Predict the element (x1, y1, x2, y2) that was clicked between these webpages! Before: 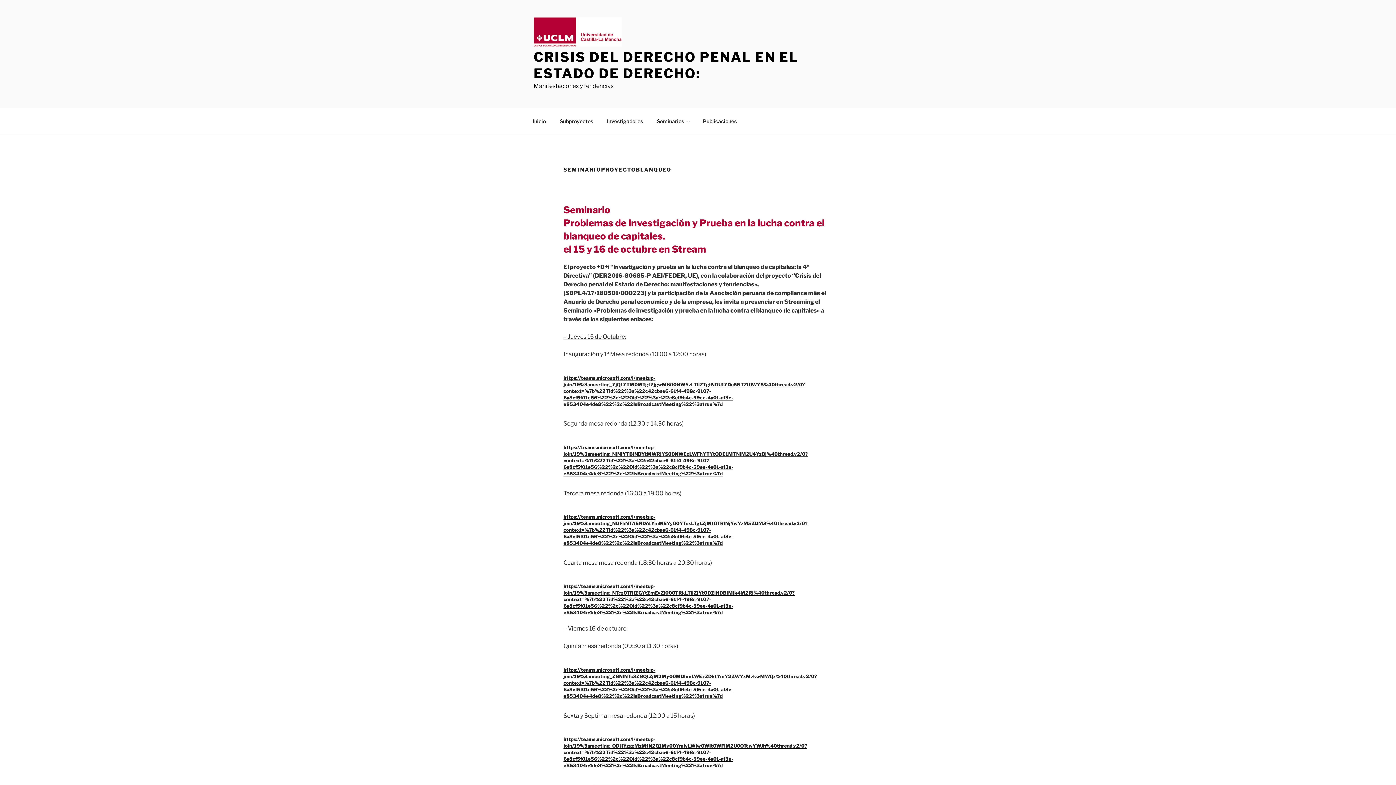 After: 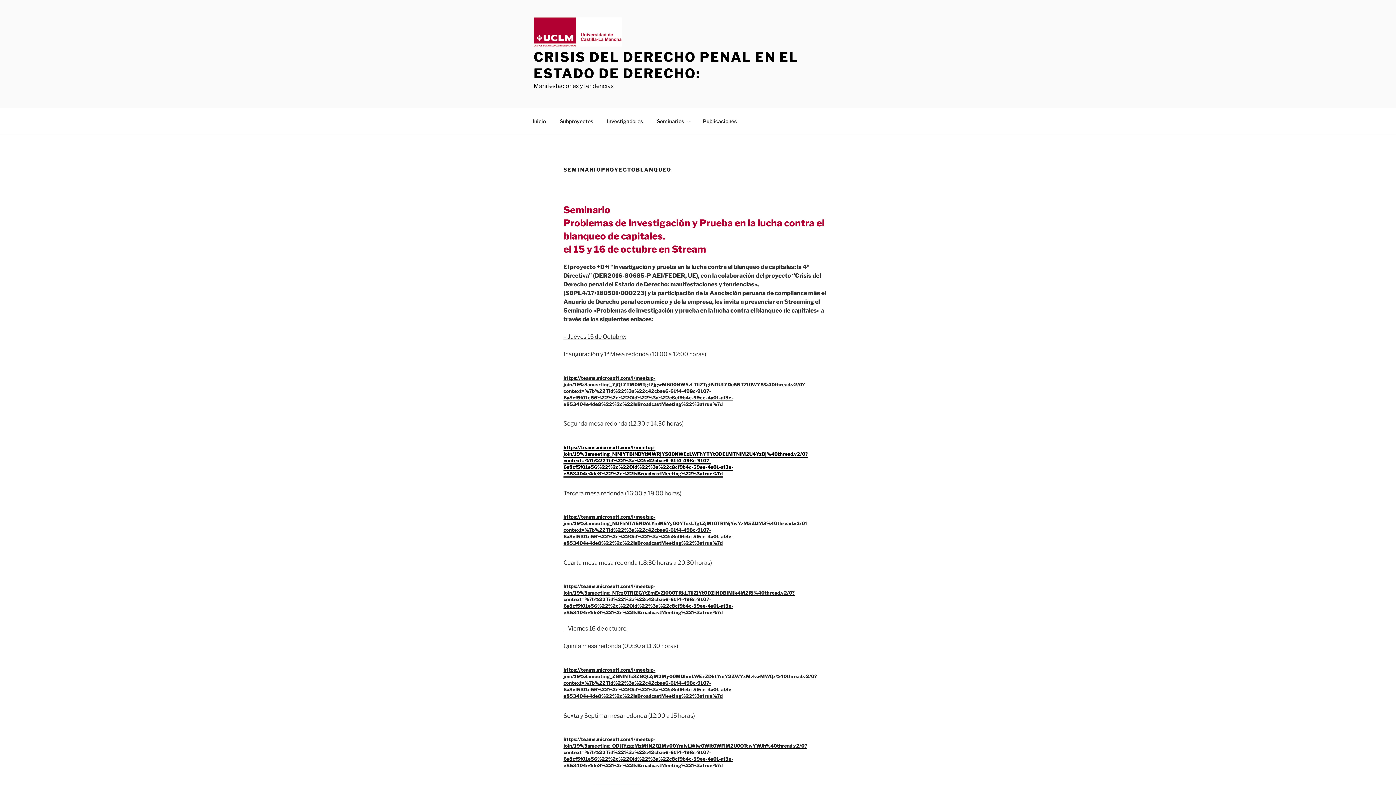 Action: label: https://teams.microsoft.com/l/meetup-join/19%3ameeting_NjNiYTBlNDYtMWRjYS00NWEzLWFhYTYtODE1MTNlM2U4YzBj%40thread.v2/0?context=%7b%22Tid%22%3a%22c42cbae6-61f4-498c-9107-6a8cf5f01e56%22%2c%22Oid%22%3a%22c8cf9b4c-59ee-4a01-af3e-e853404e4de8%22%2c%22IsBroadcastMeeting%22%3atrue%7d bbox: (563, 444, 808, 476)